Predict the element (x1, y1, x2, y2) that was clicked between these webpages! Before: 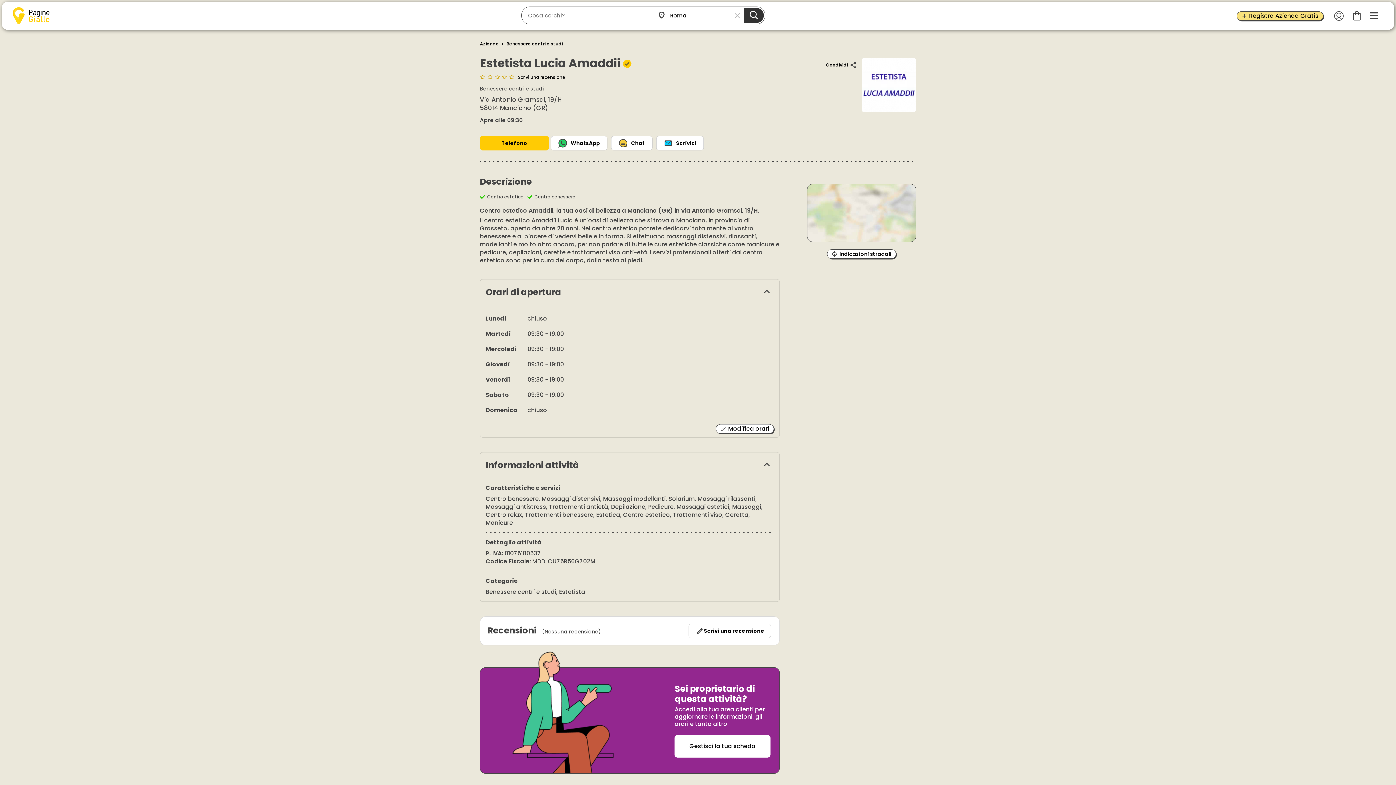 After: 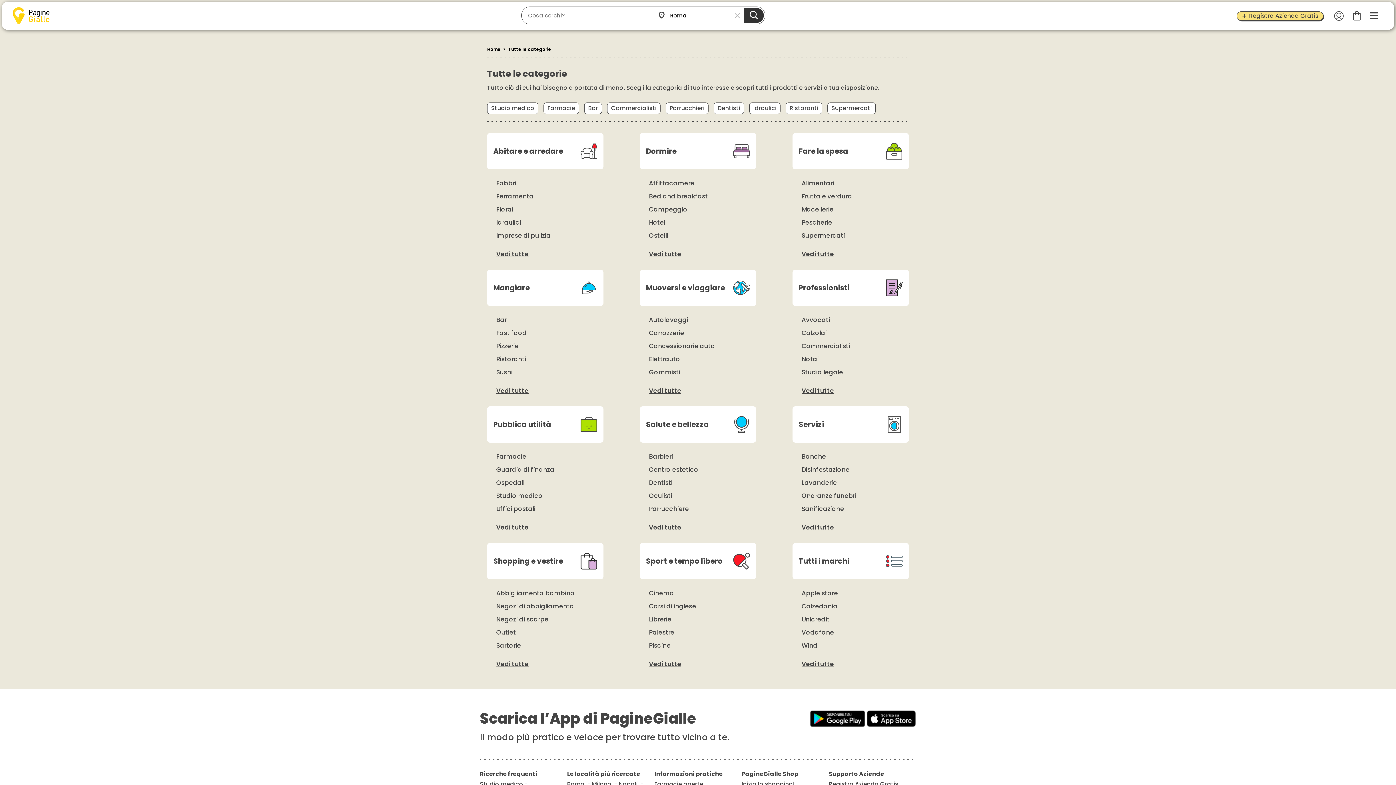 Action: bbox: (480, 40, 498, 46) label: Aziende